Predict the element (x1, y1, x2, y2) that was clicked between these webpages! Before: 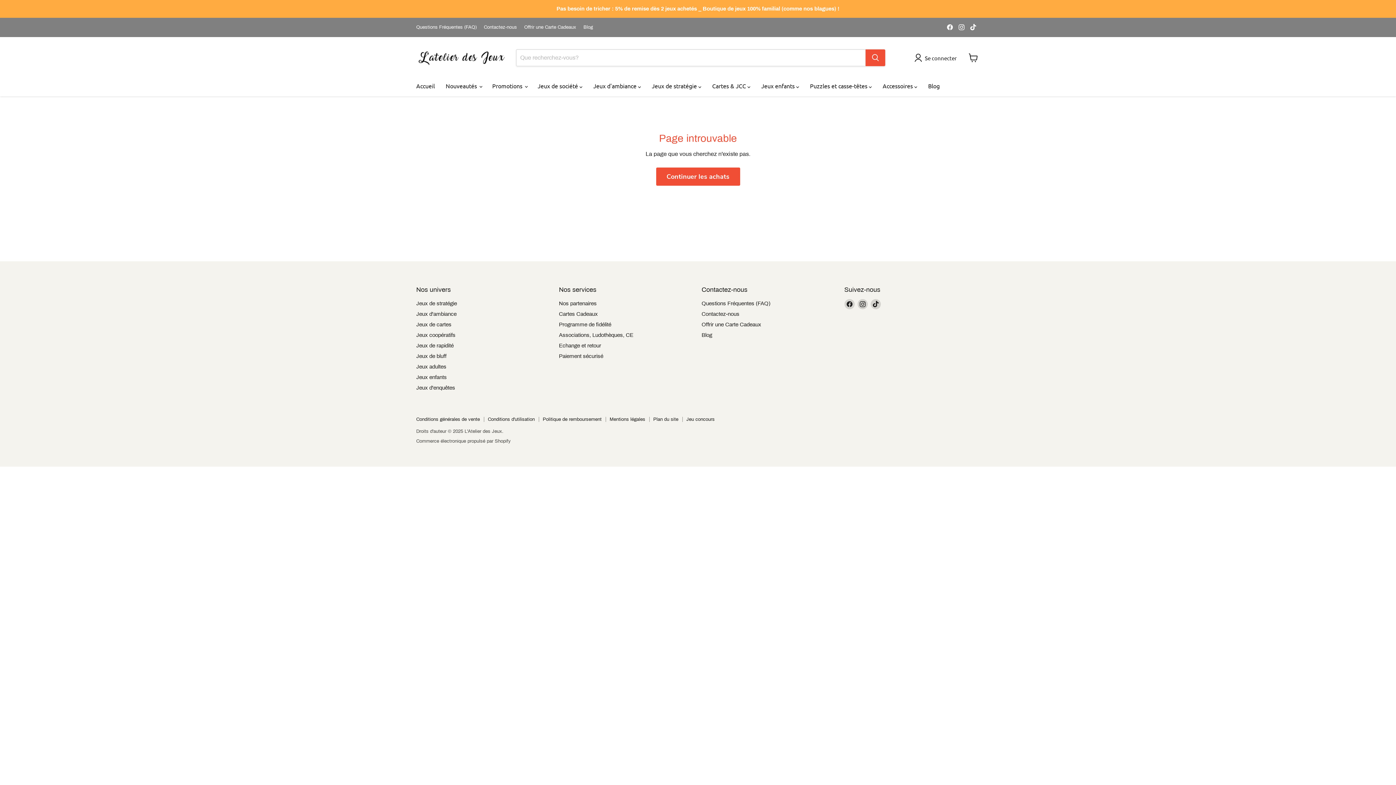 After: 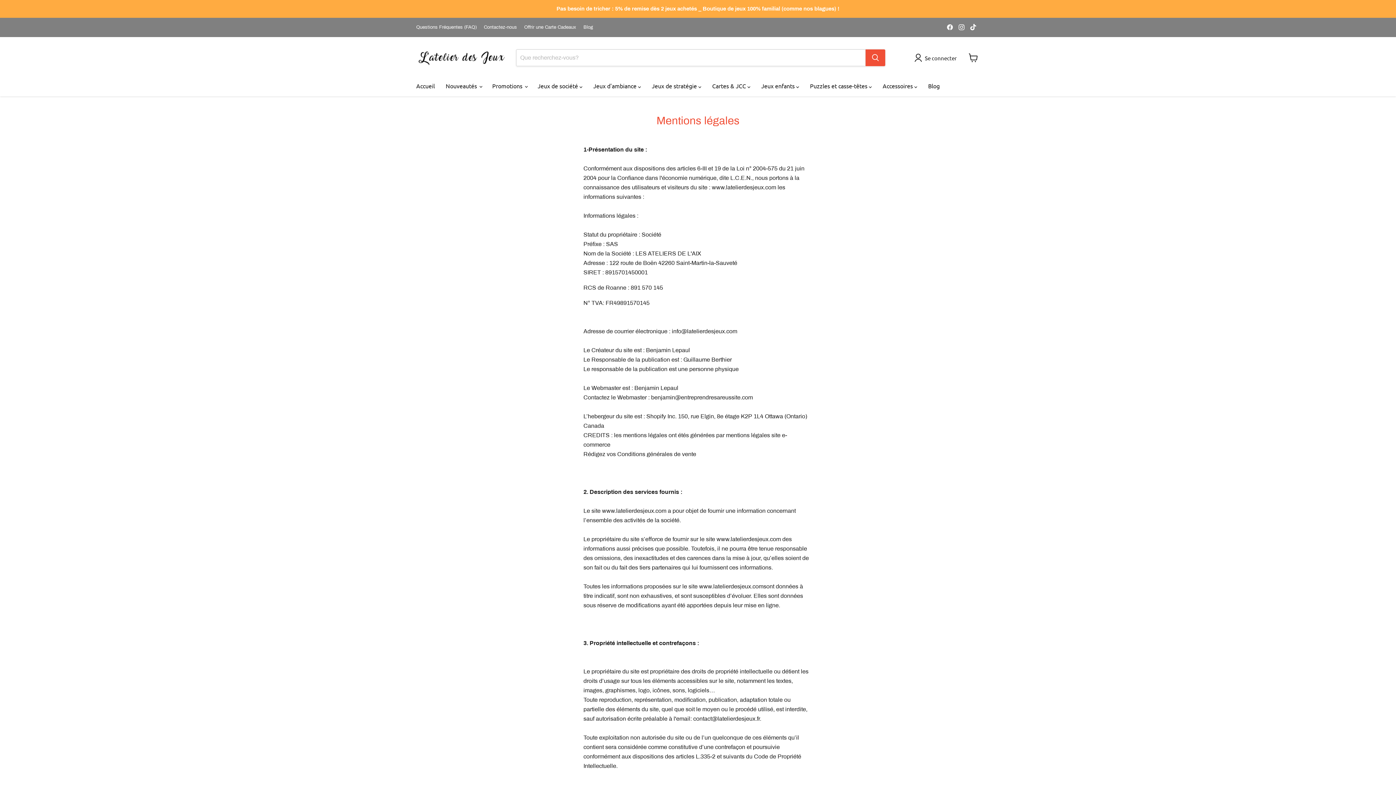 Action: label: Mentions légales bbox: (609, 417, 645, 422)